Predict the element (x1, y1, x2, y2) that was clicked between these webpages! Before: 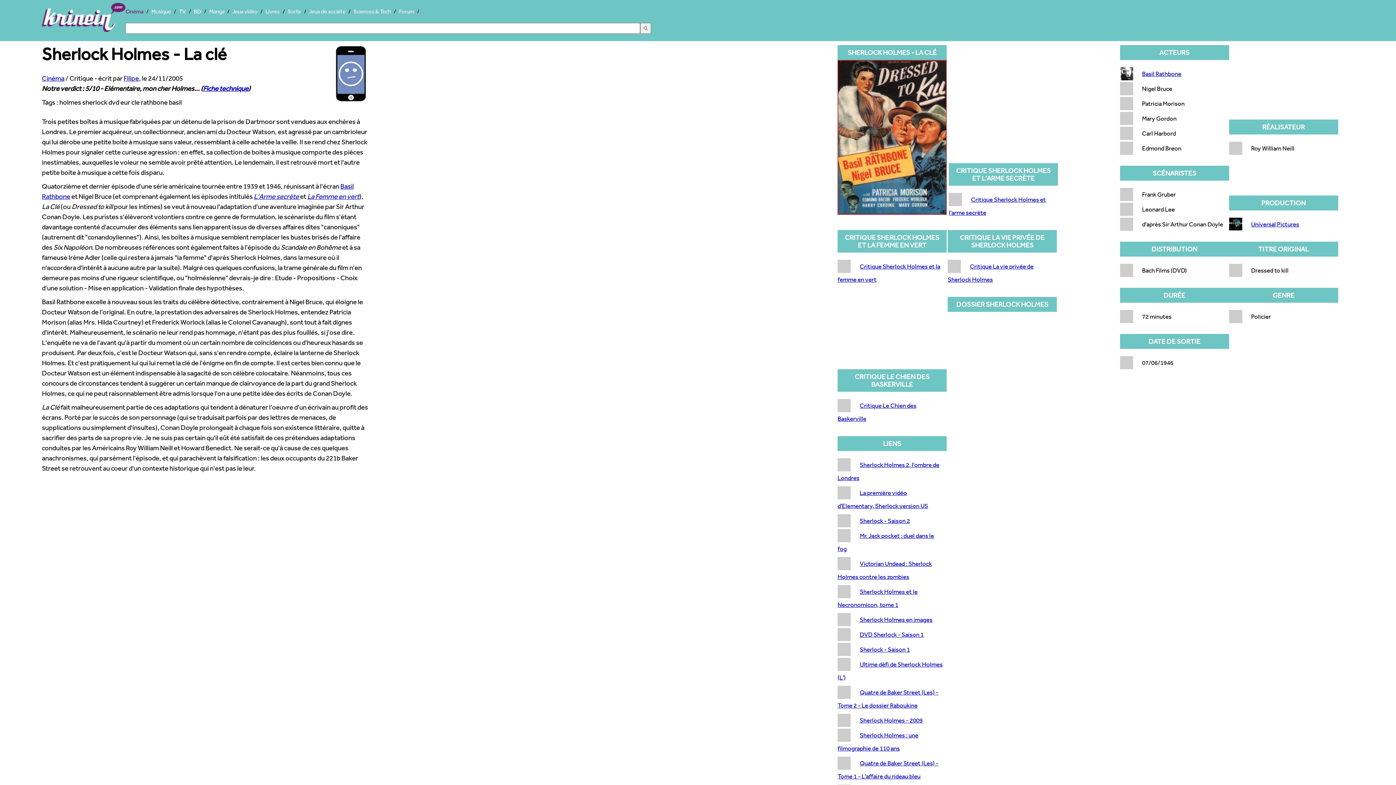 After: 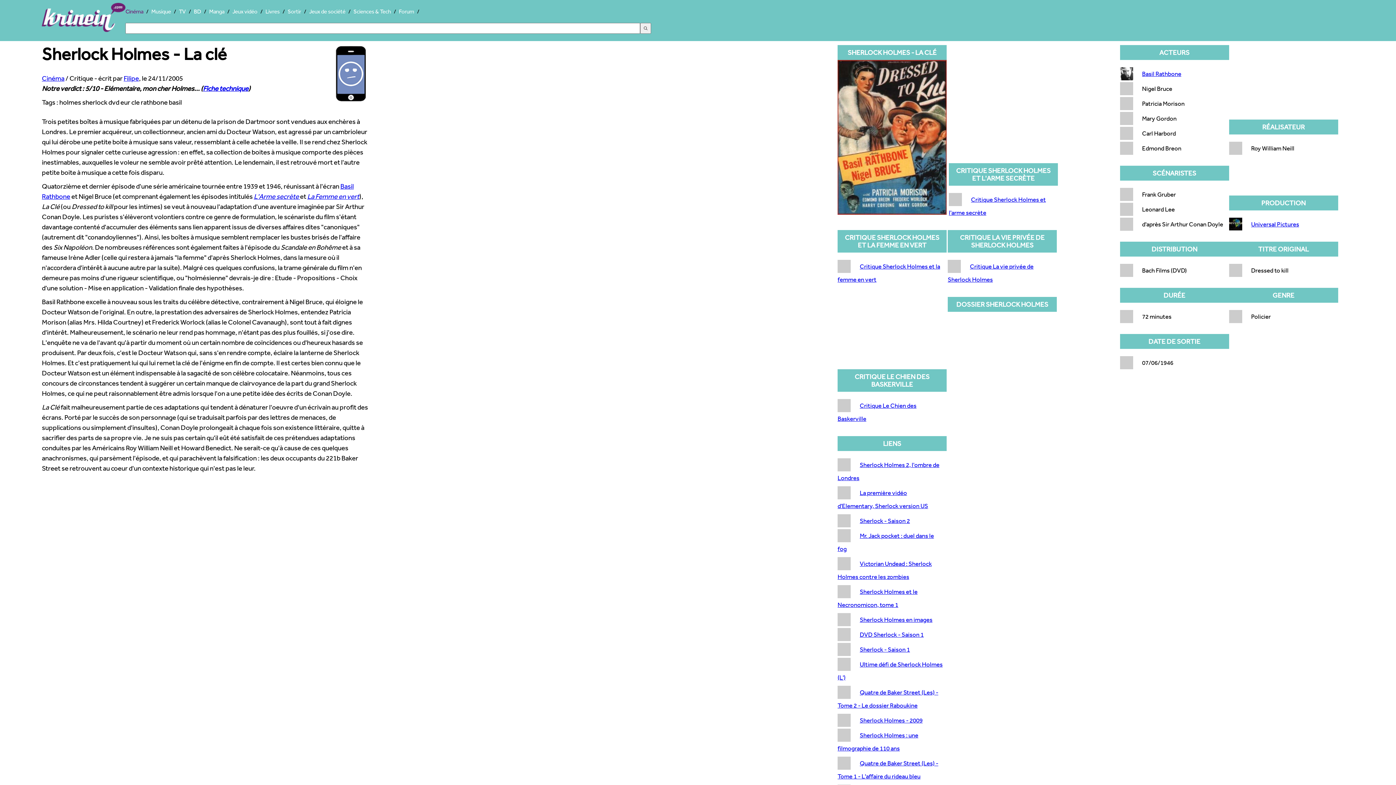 Action: bbox: (860, 517, 910, 524) label: Sherlock - Saison 2